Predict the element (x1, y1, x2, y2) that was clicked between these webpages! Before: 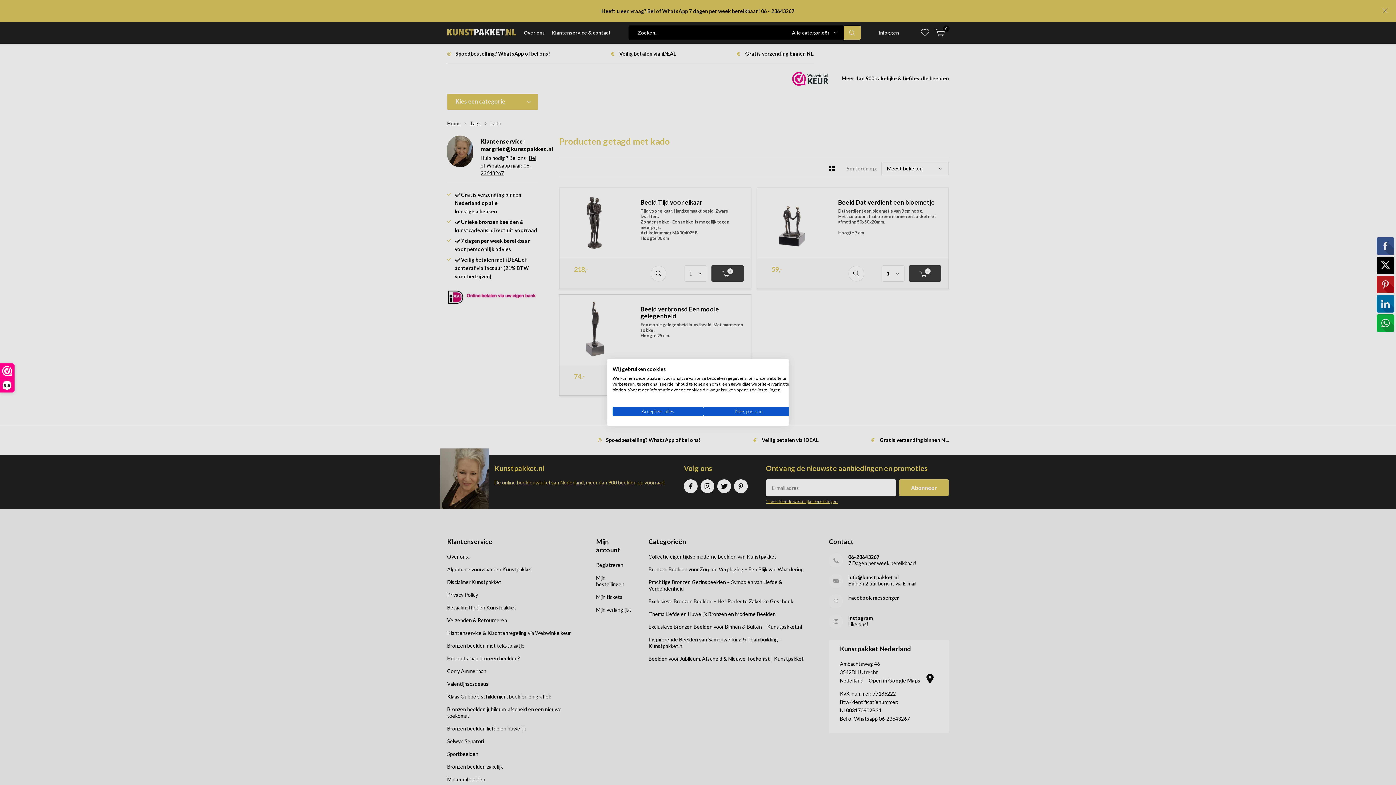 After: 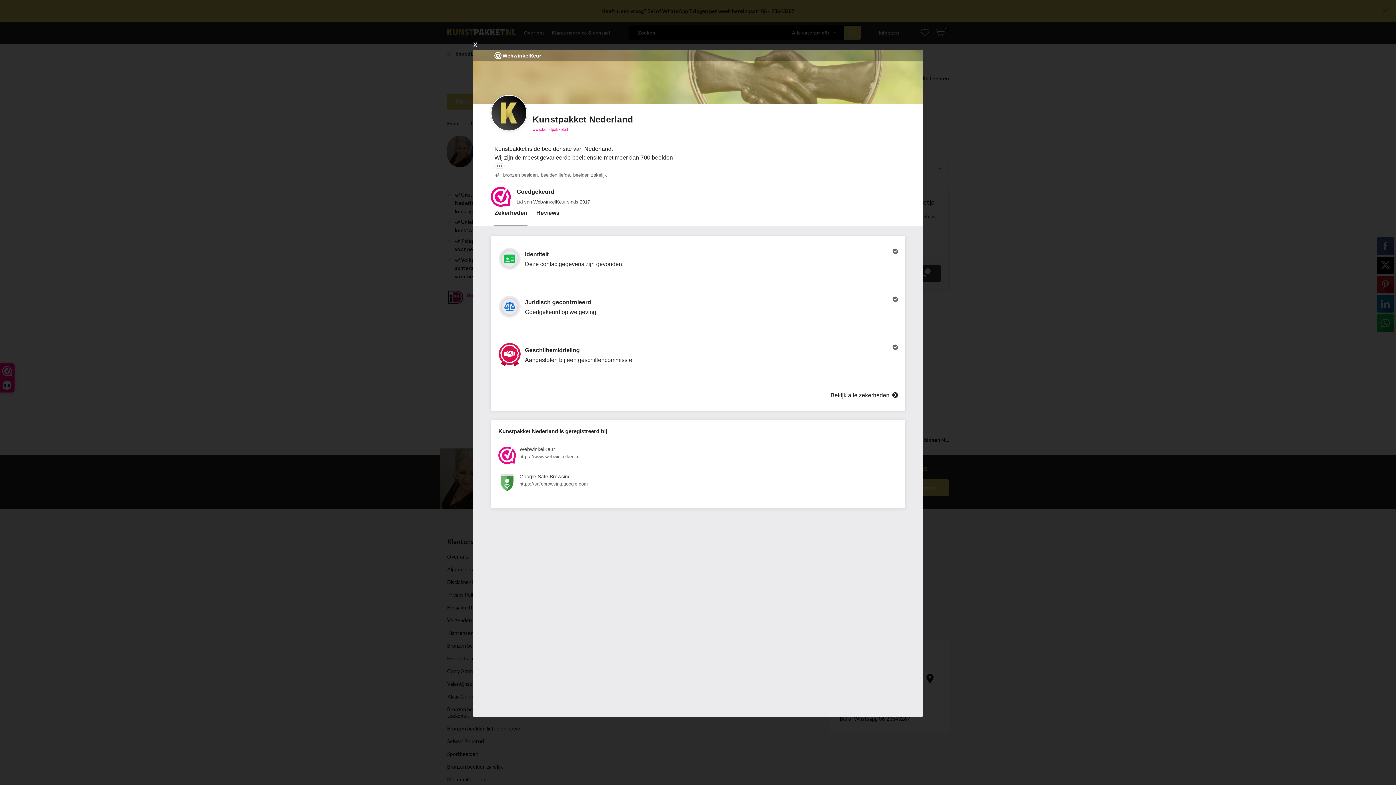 Action: label: 9,6 bbox: (0, 364, 14, 392)